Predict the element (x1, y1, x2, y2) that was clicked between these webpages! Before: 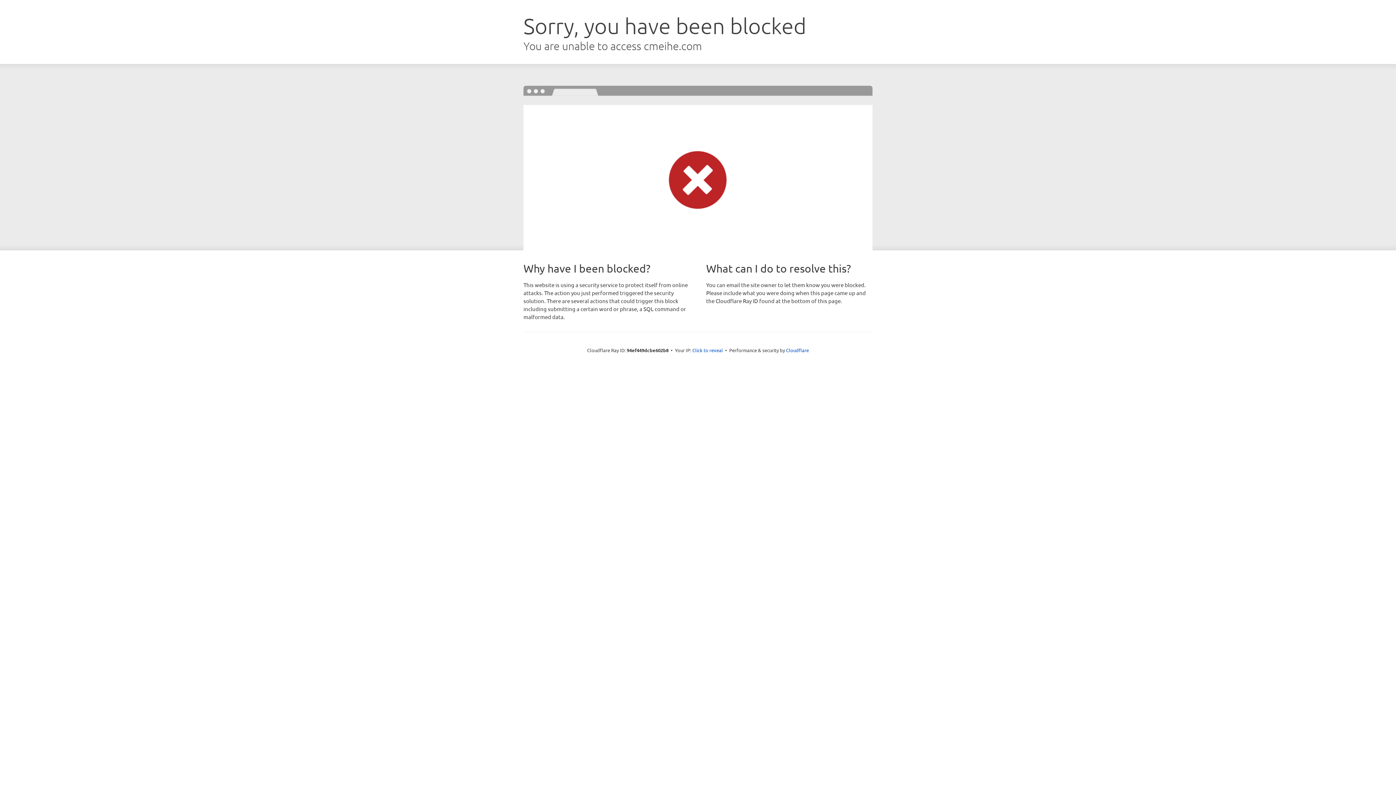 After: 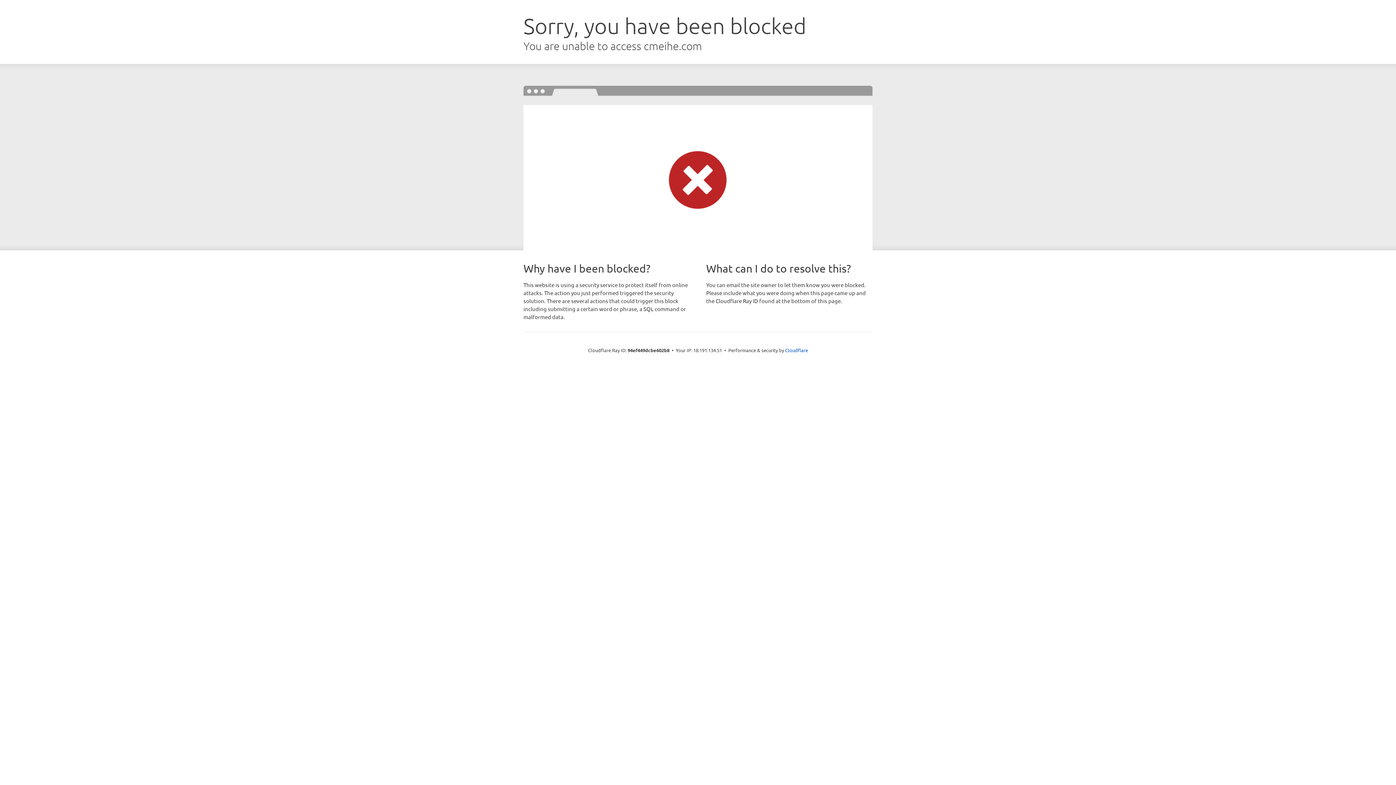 Action: bbox: (692, 346, 723, 353) label: Click to reveal